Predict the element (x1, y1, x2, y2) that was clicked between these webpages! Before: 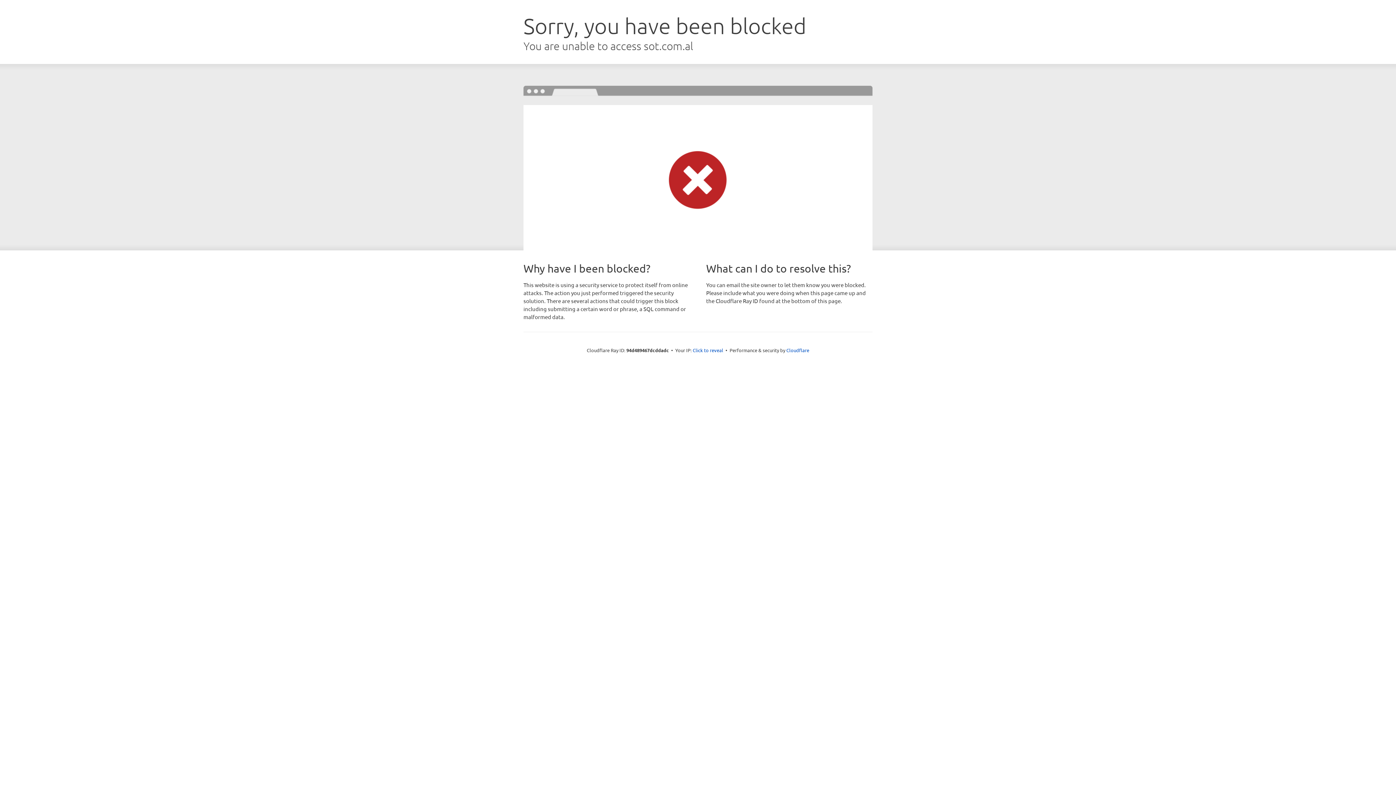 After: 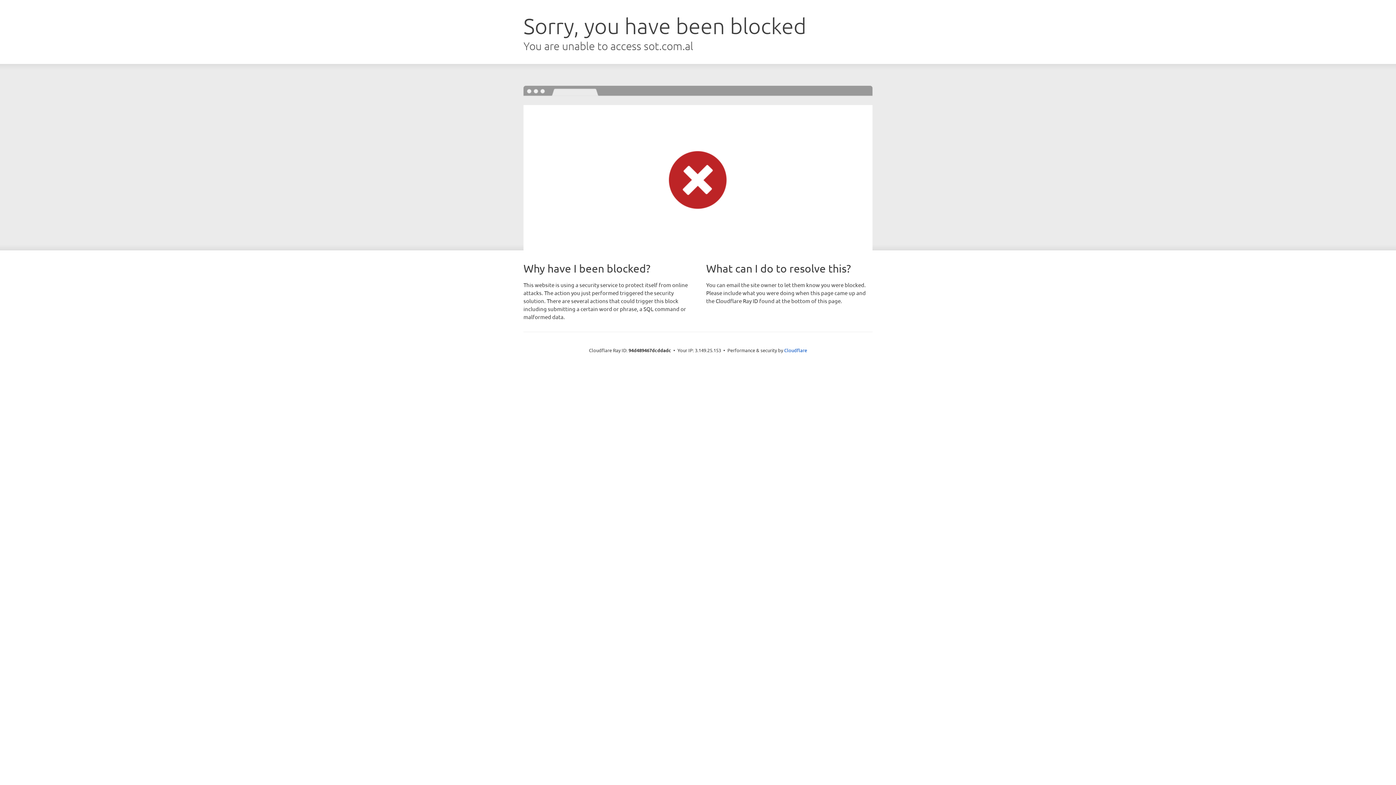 Action: bbox: (692, 346, 723, 353) label: Click to reveal